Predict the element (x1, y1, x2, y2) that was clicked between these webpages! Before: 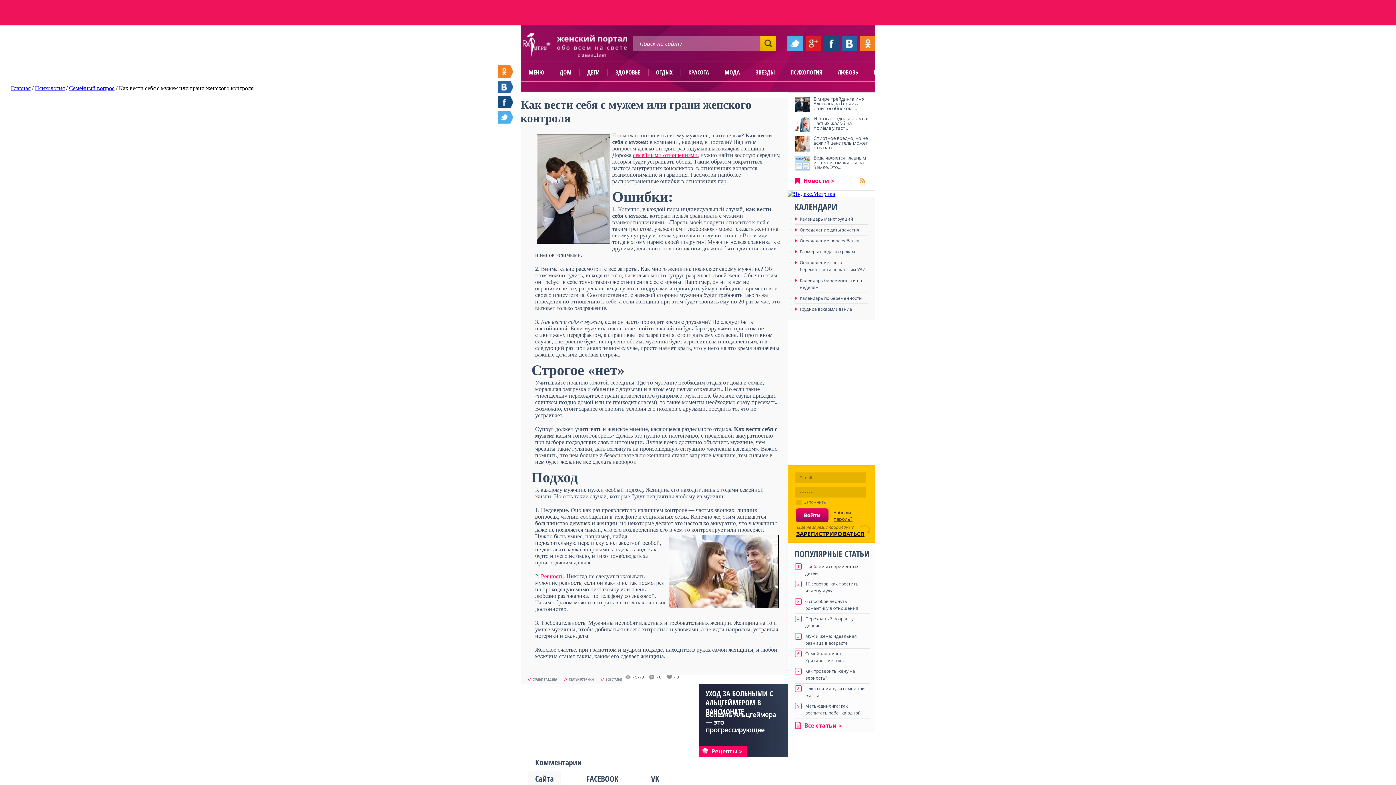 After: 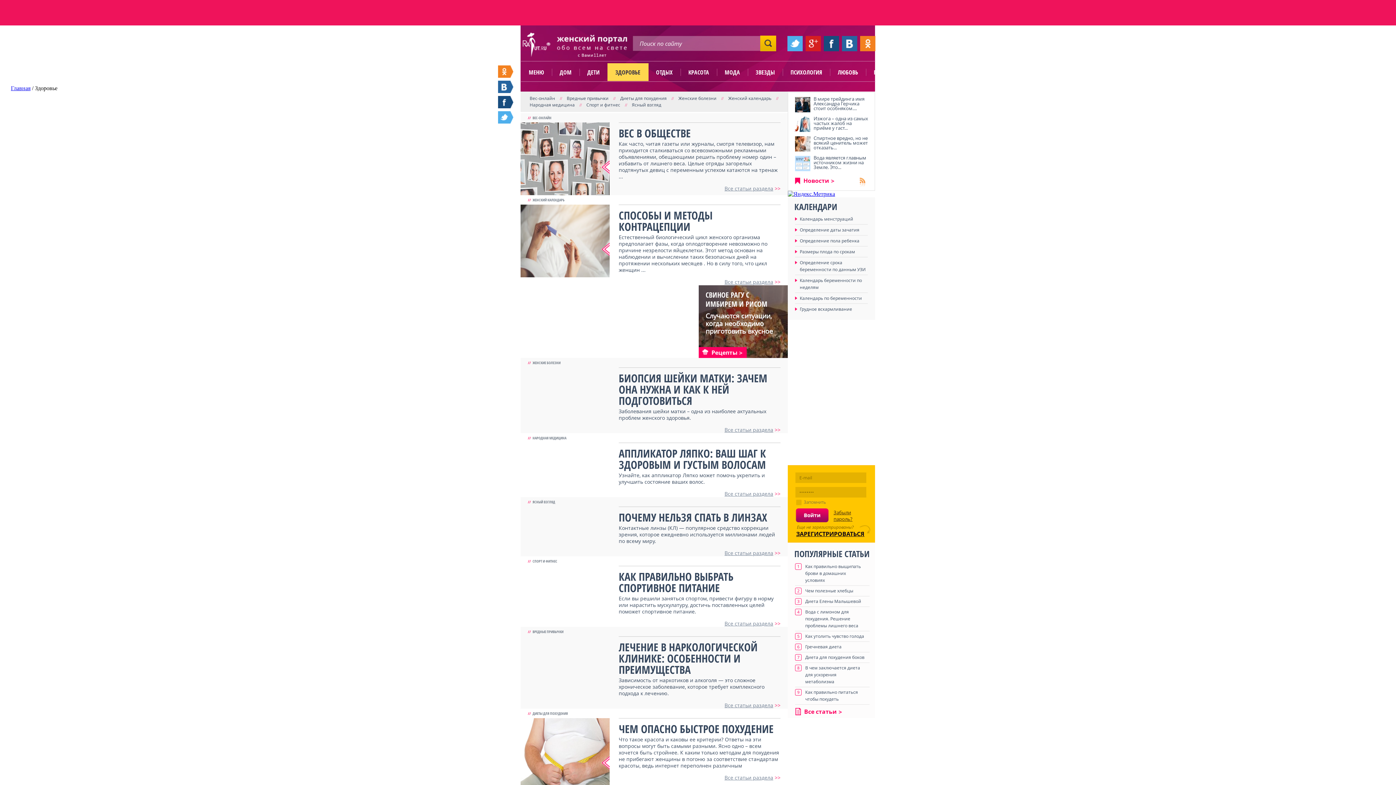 Action: label: ЗДОРОВЬЕ bbox: (607, 63, 648, 81)